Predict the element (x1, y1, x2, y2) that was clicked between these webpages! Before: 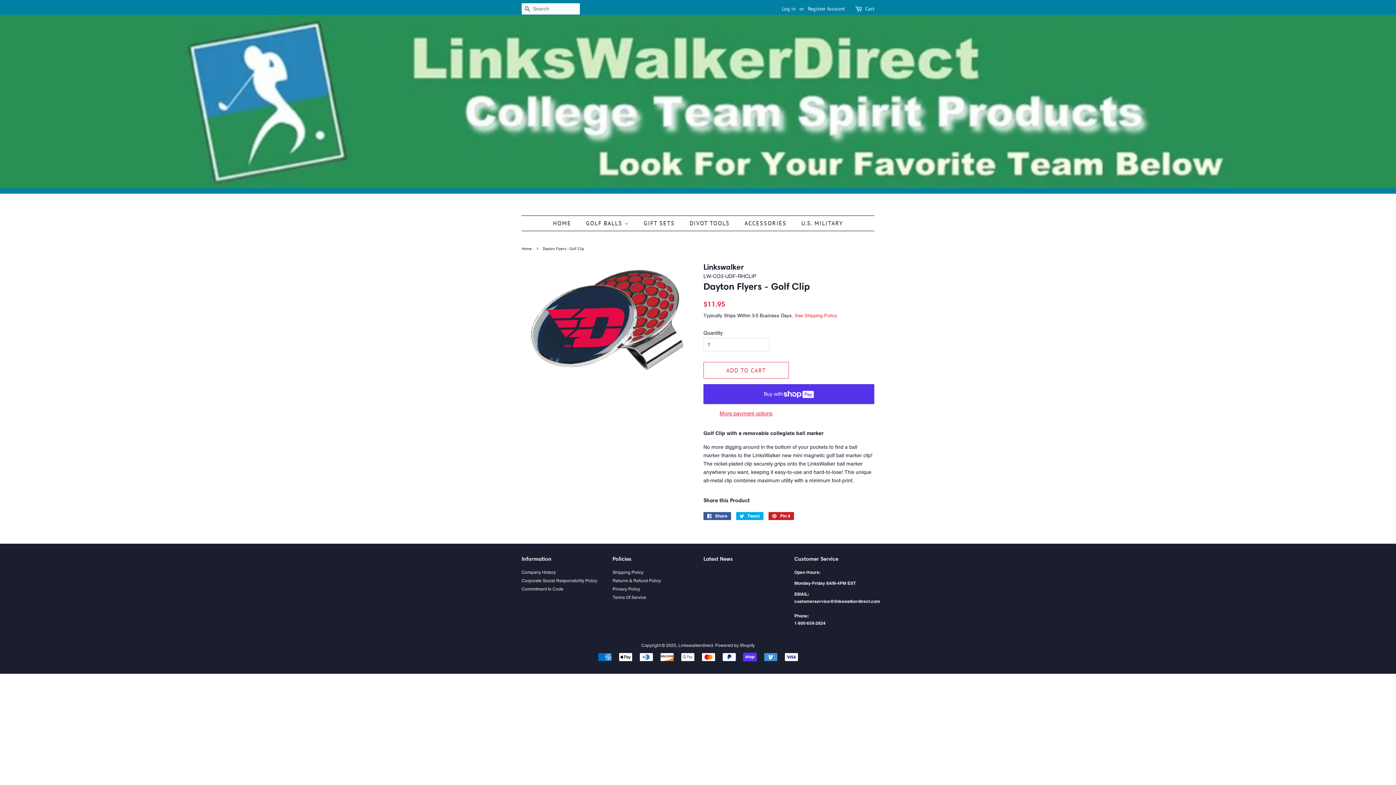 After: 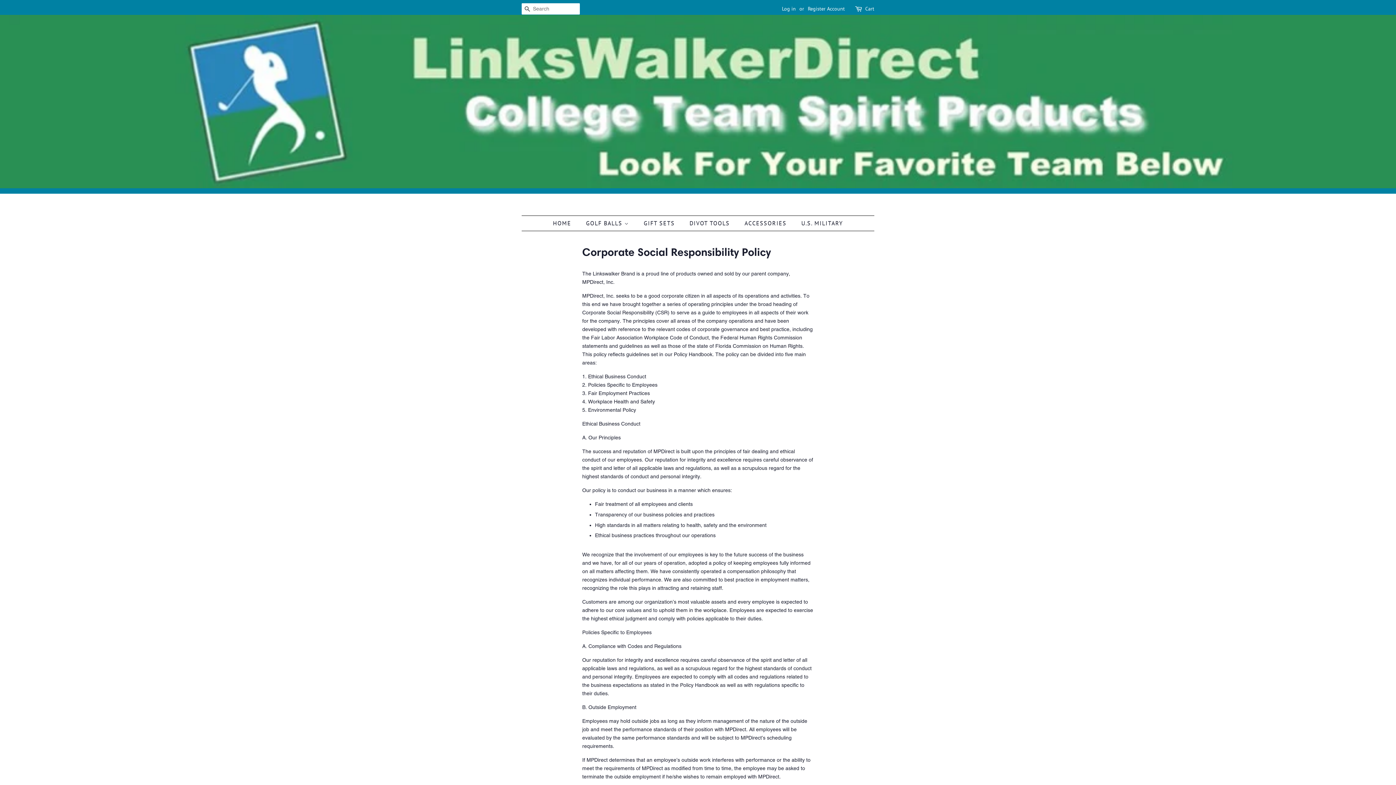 Action: bbox: (521, 578, 597, 583) label: Corporate Social Responsibility Policy